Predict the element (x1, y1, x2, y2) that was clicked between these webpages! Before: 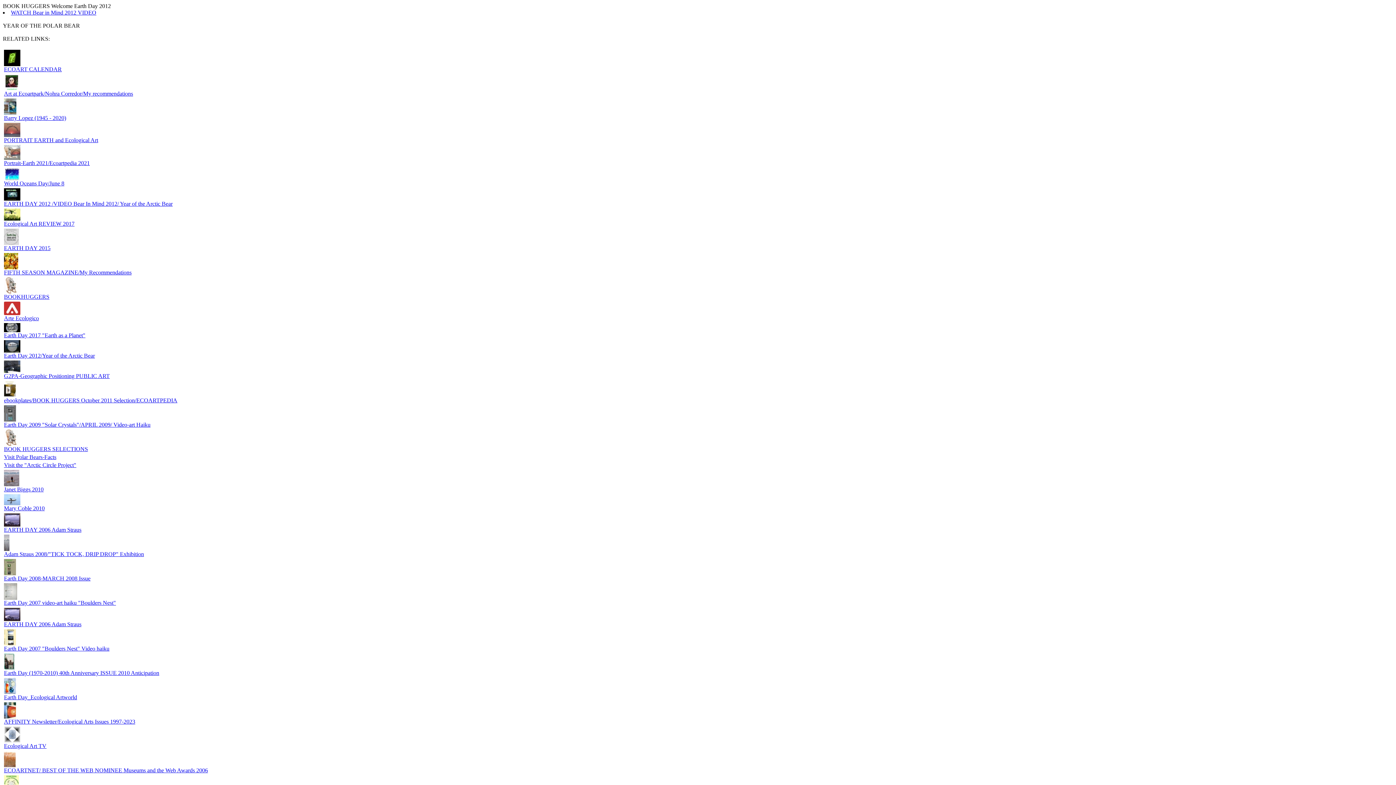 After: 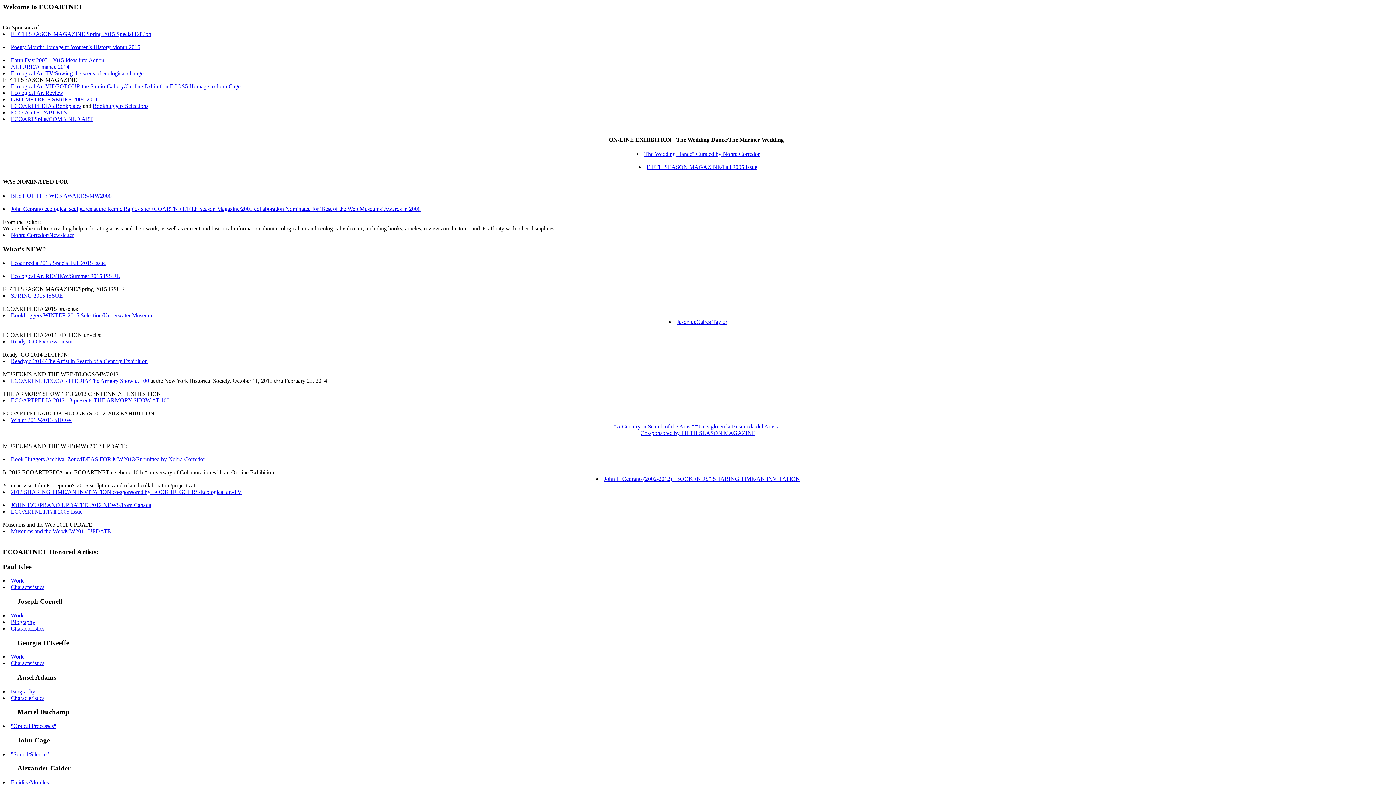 Action: label: ECOARTNET/ BEST OF THE WEB NOMINEE Museums and the Web Awards 2006 bbox: (4, 767, 208, 773)